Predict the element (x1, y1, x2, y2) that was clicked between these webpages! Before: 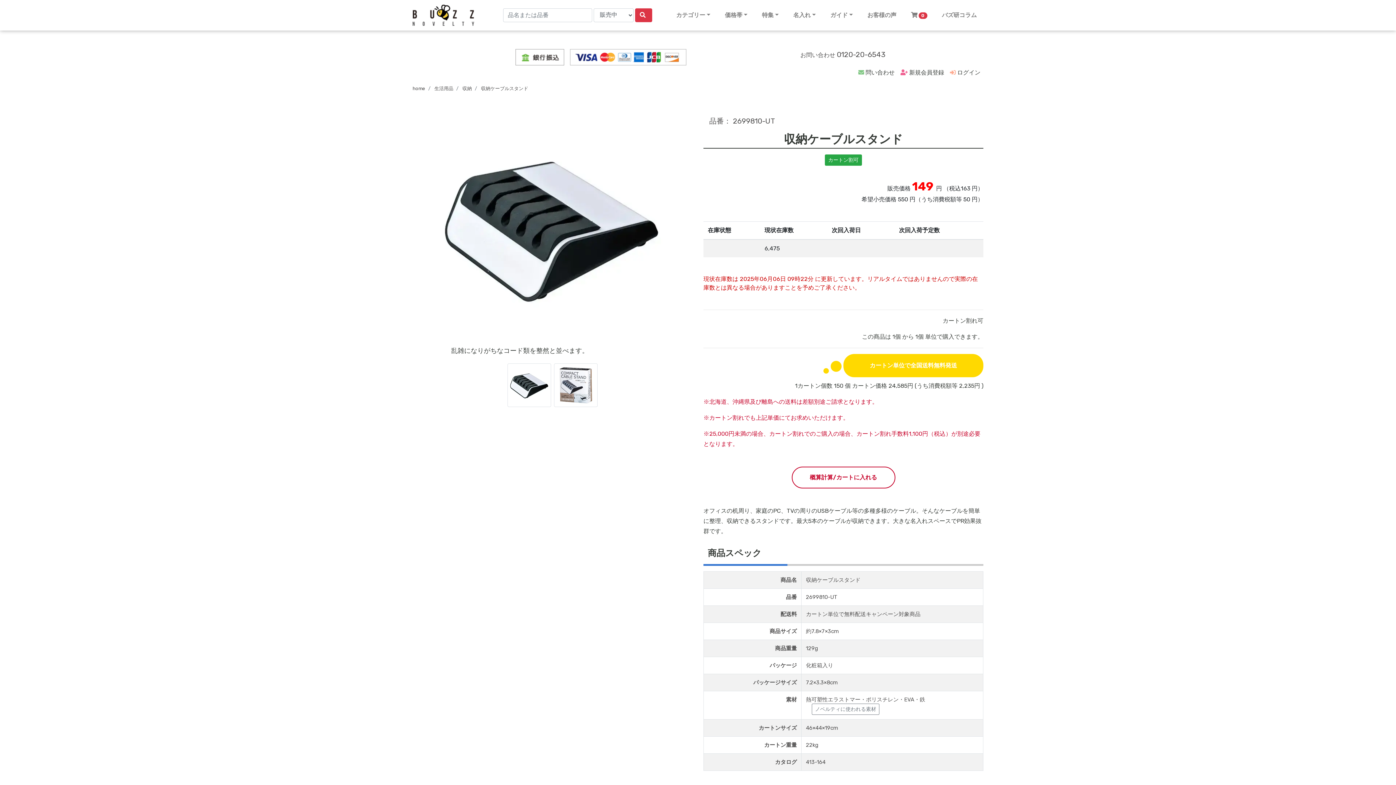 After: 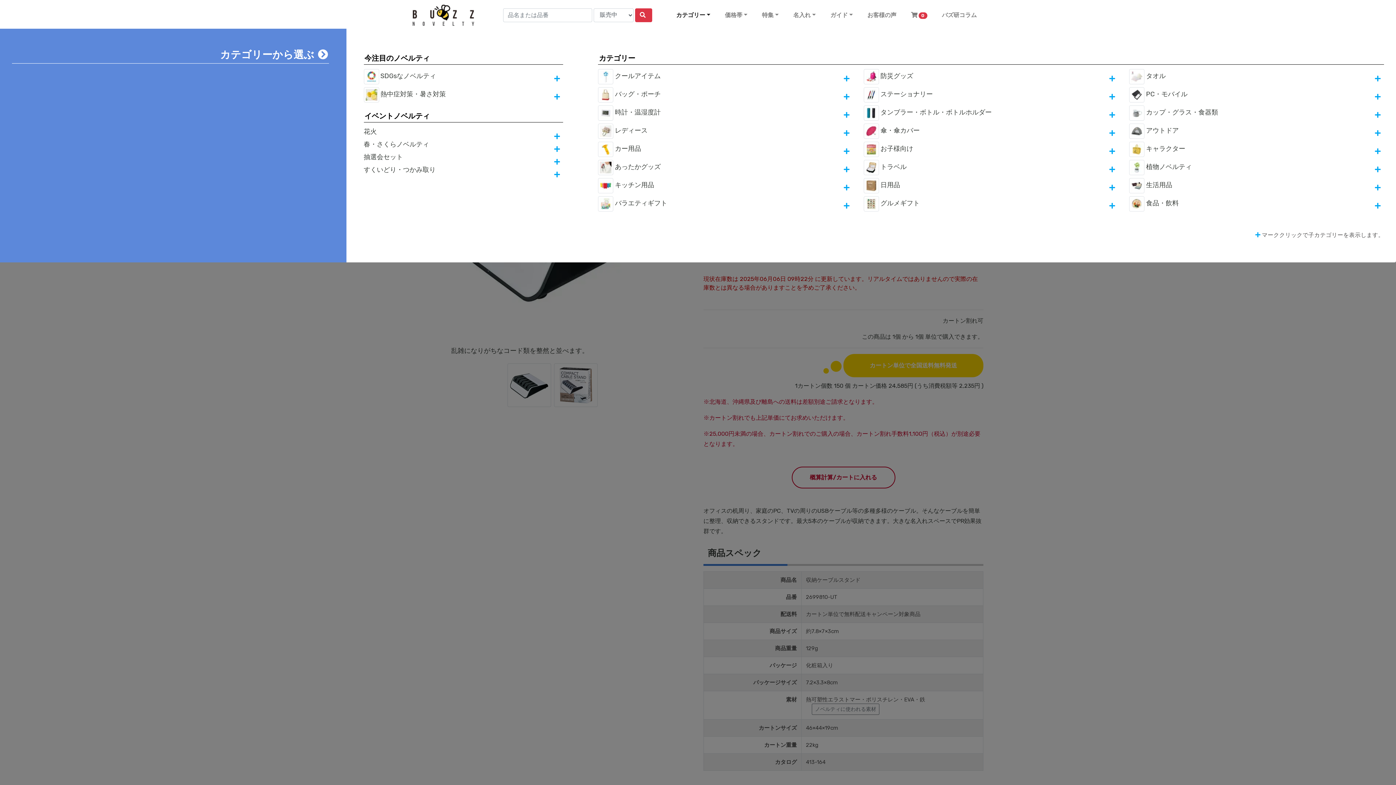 Action: bbox: (673, 7, 713, 22) label: カテゴリー